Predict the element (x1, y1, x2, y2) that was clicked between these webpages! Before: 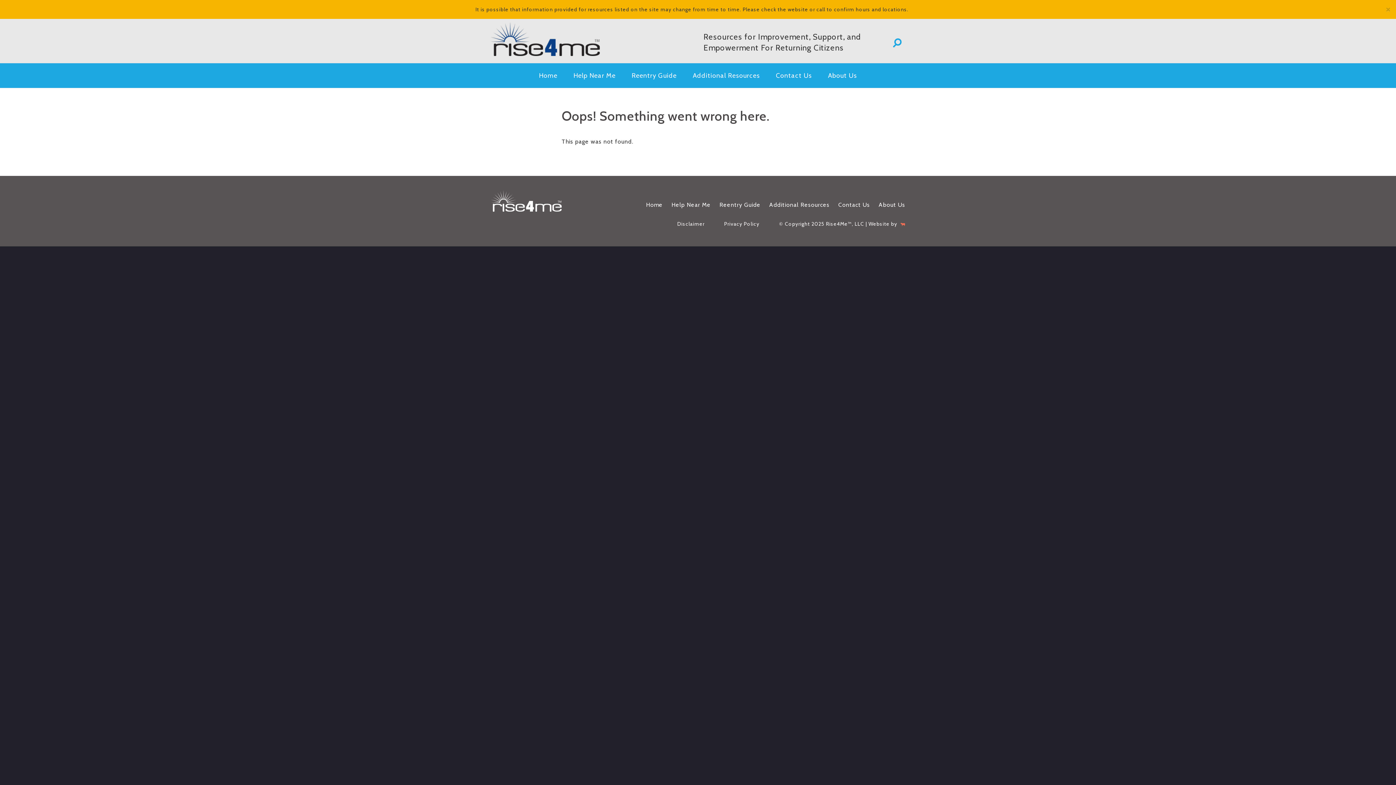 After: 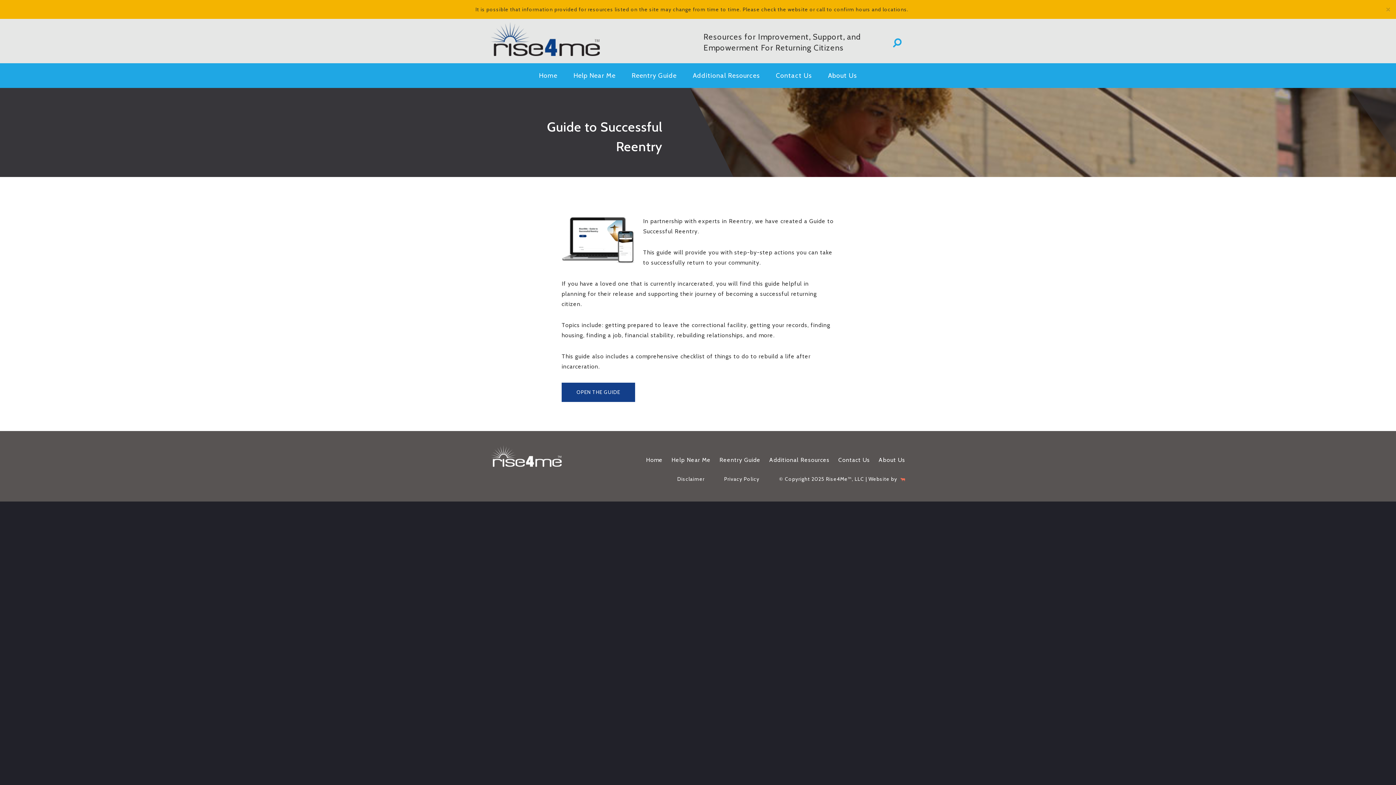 Action: label: Reentry Guide bbox: (631, 63, 676, 87)